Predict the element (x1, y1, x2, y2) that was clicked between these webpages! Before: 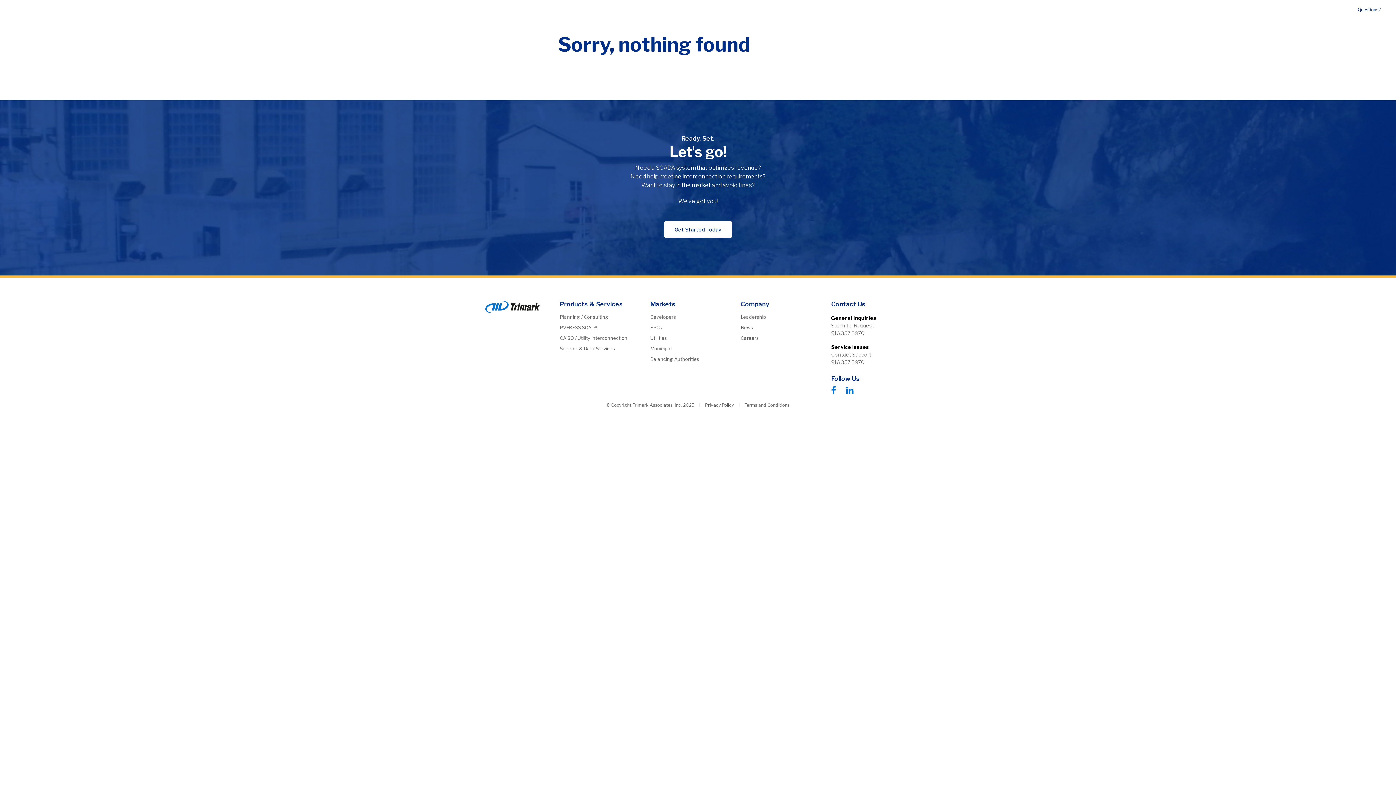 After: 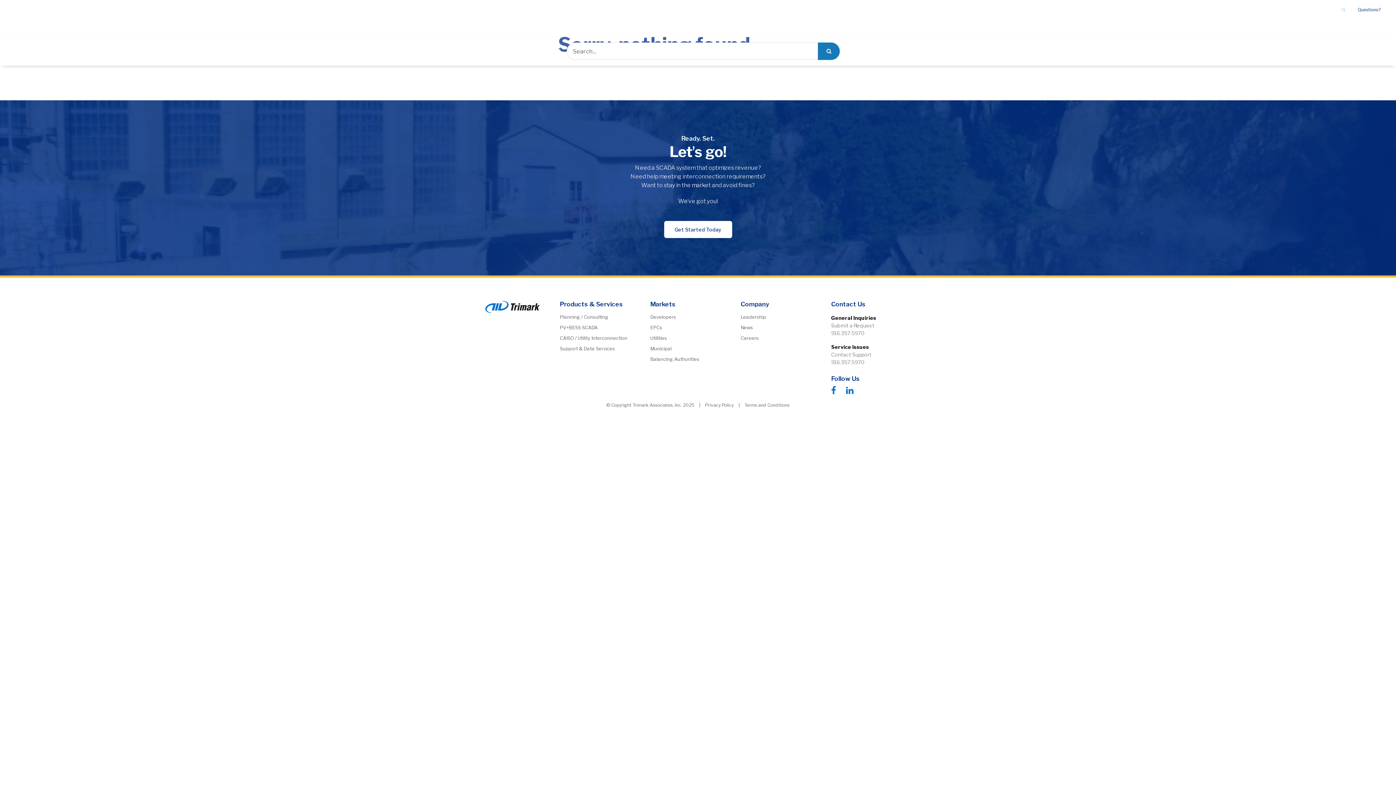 Action: bbox: (1337, 0, 1350, 14)